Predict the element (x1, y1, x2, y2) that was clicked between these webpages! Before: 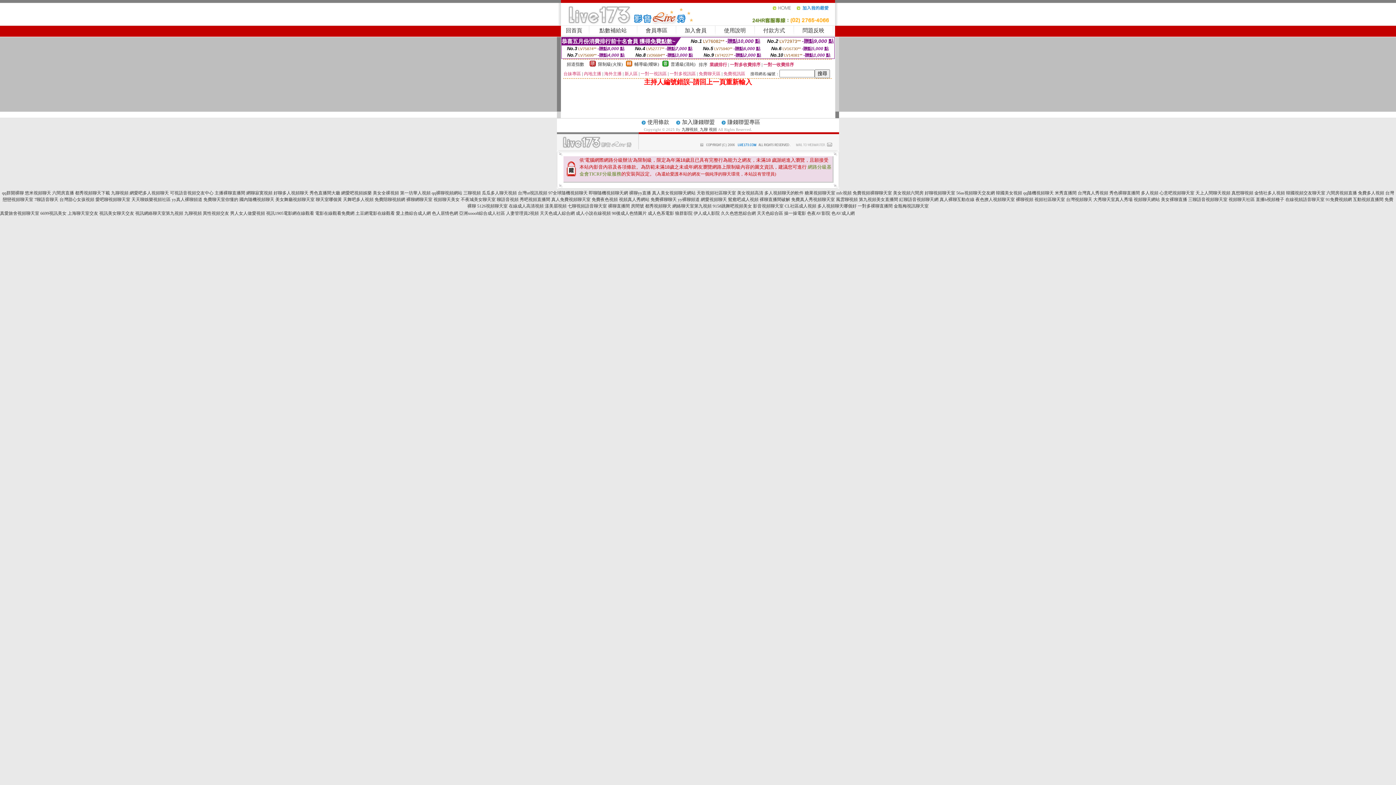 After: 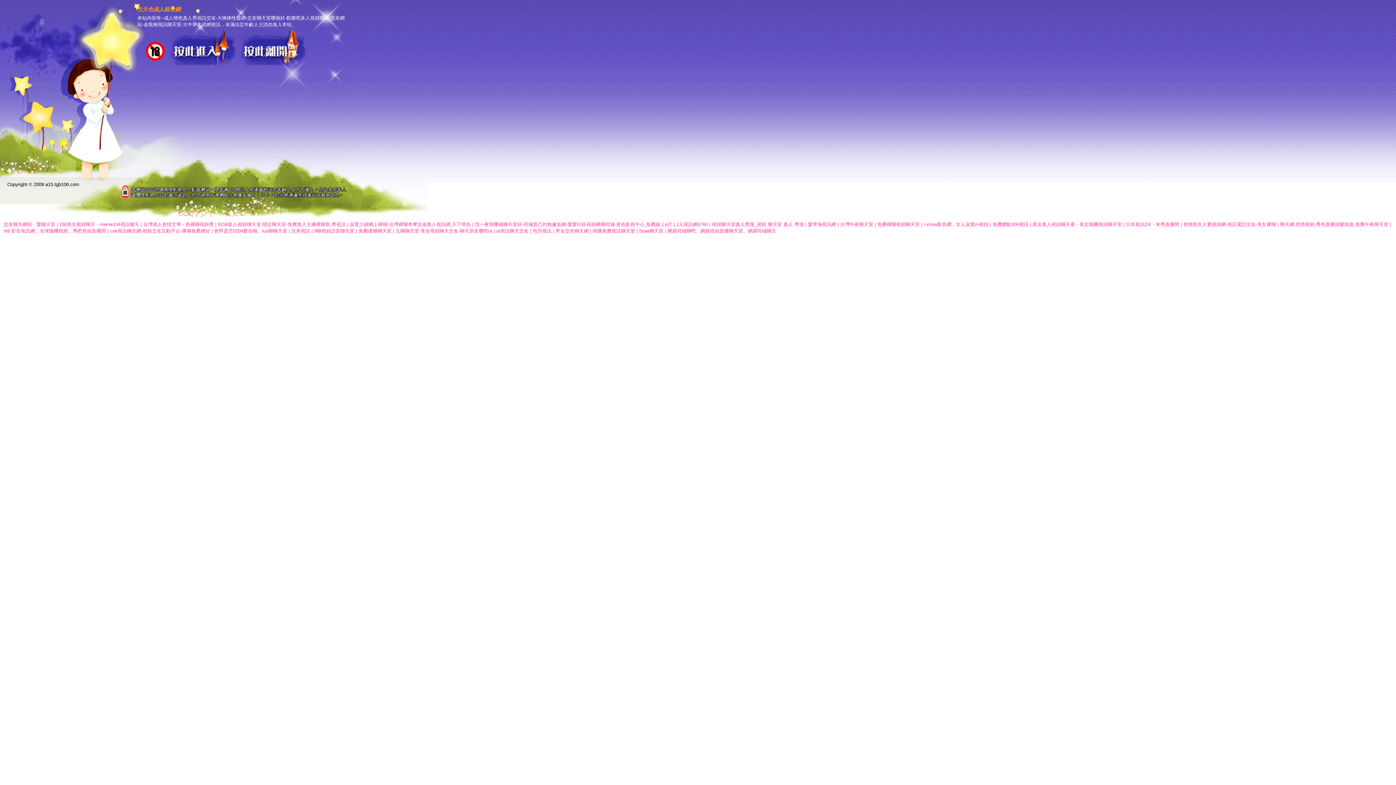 Action: label: 天天色成人綜合網 bbox: (540, 210, 574, 216)